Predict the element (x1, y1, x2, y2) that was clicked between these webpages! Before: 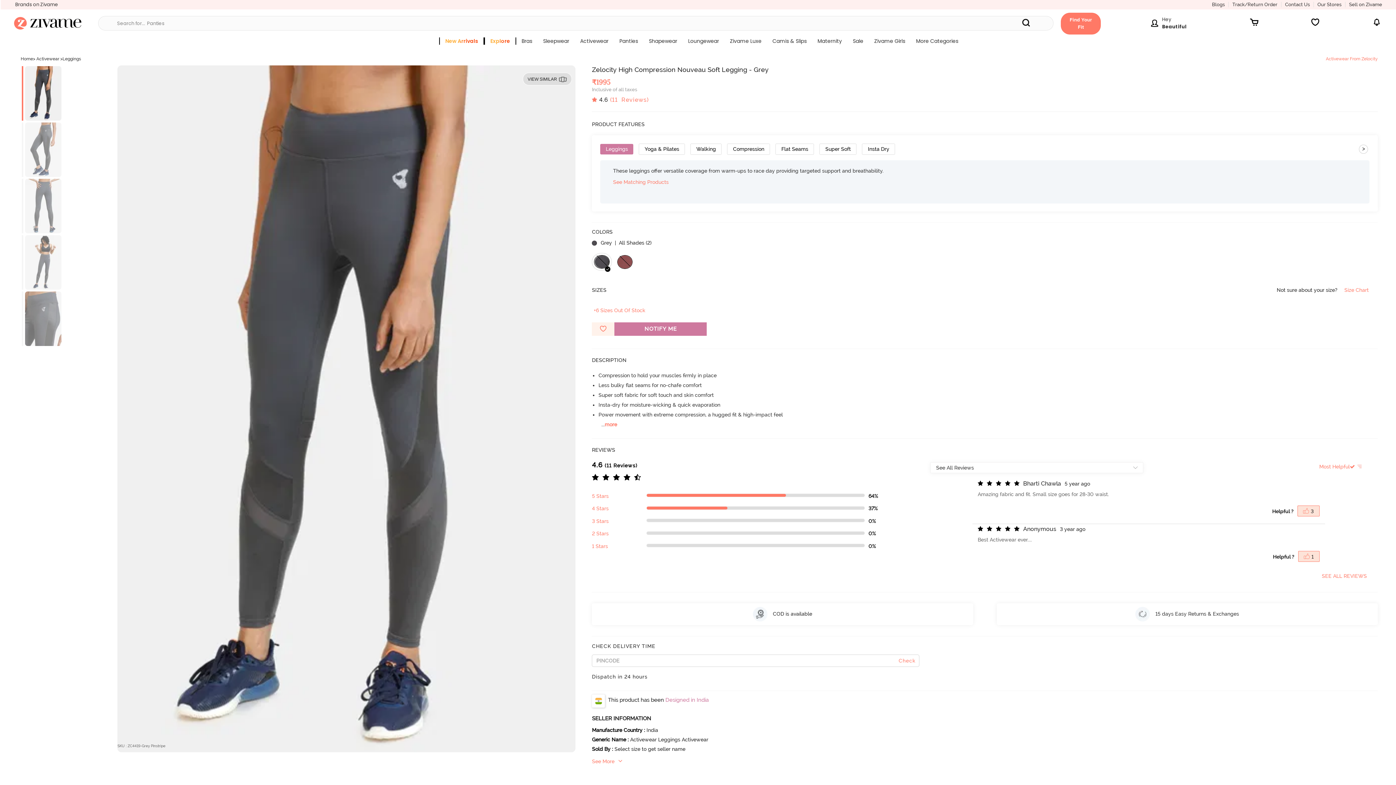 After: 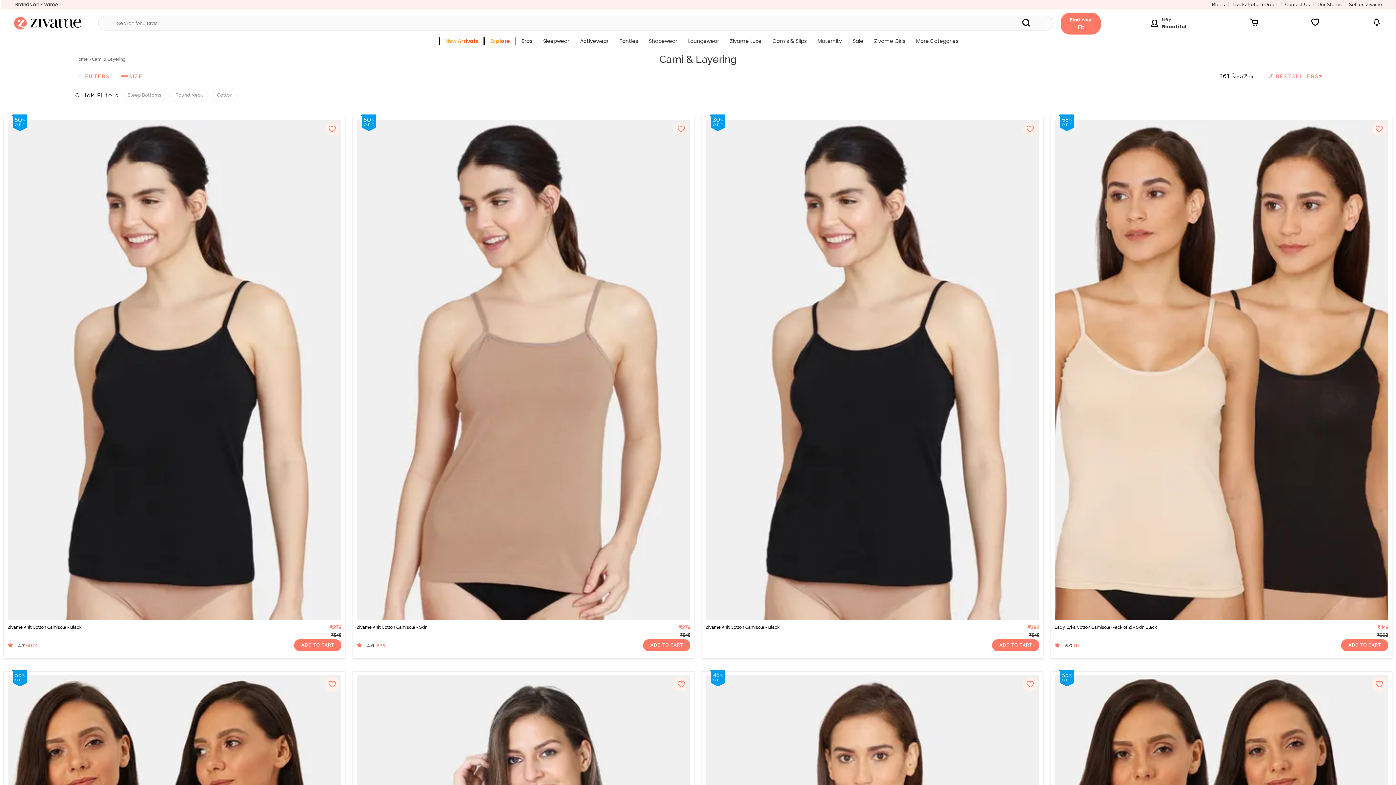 Action: label: Camis & Slips bbox: (767, 36, 812, 49)